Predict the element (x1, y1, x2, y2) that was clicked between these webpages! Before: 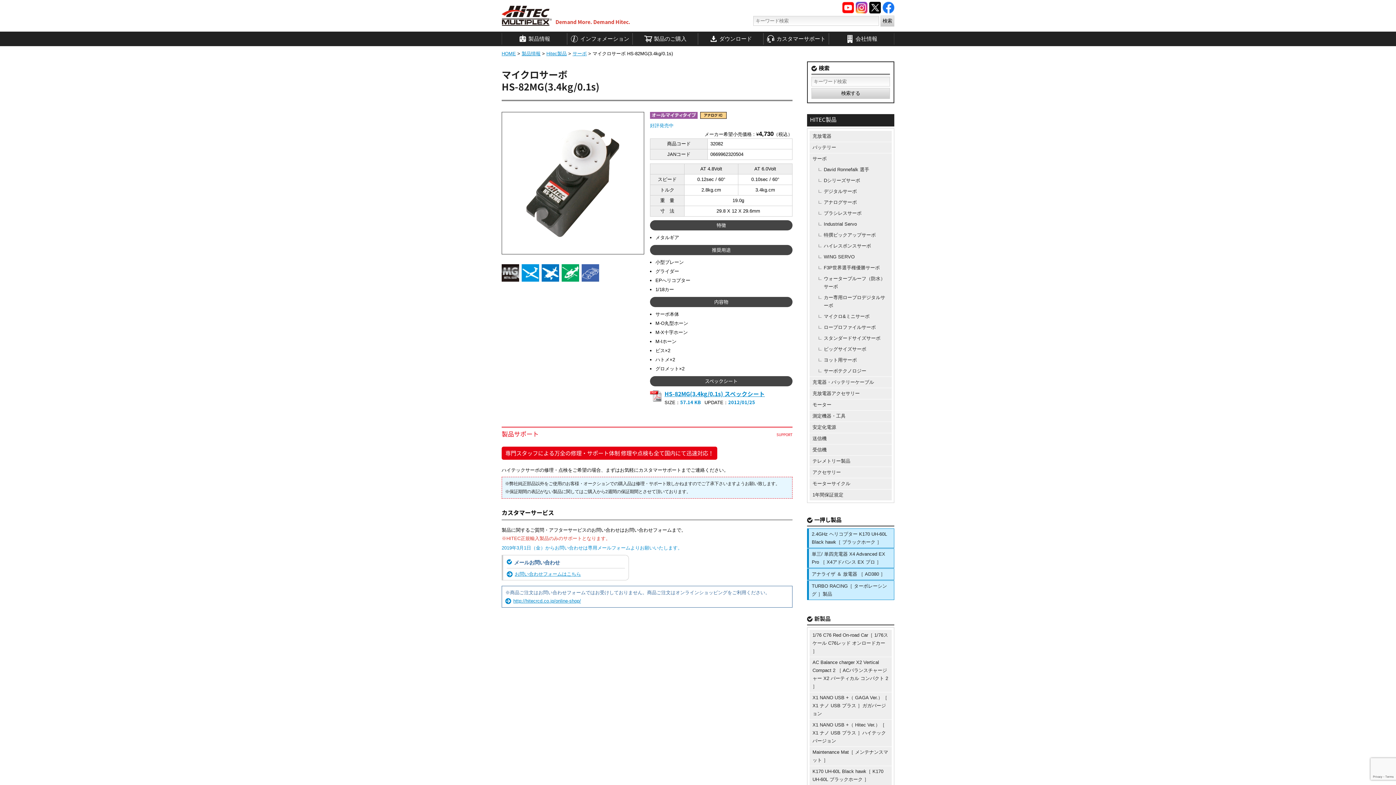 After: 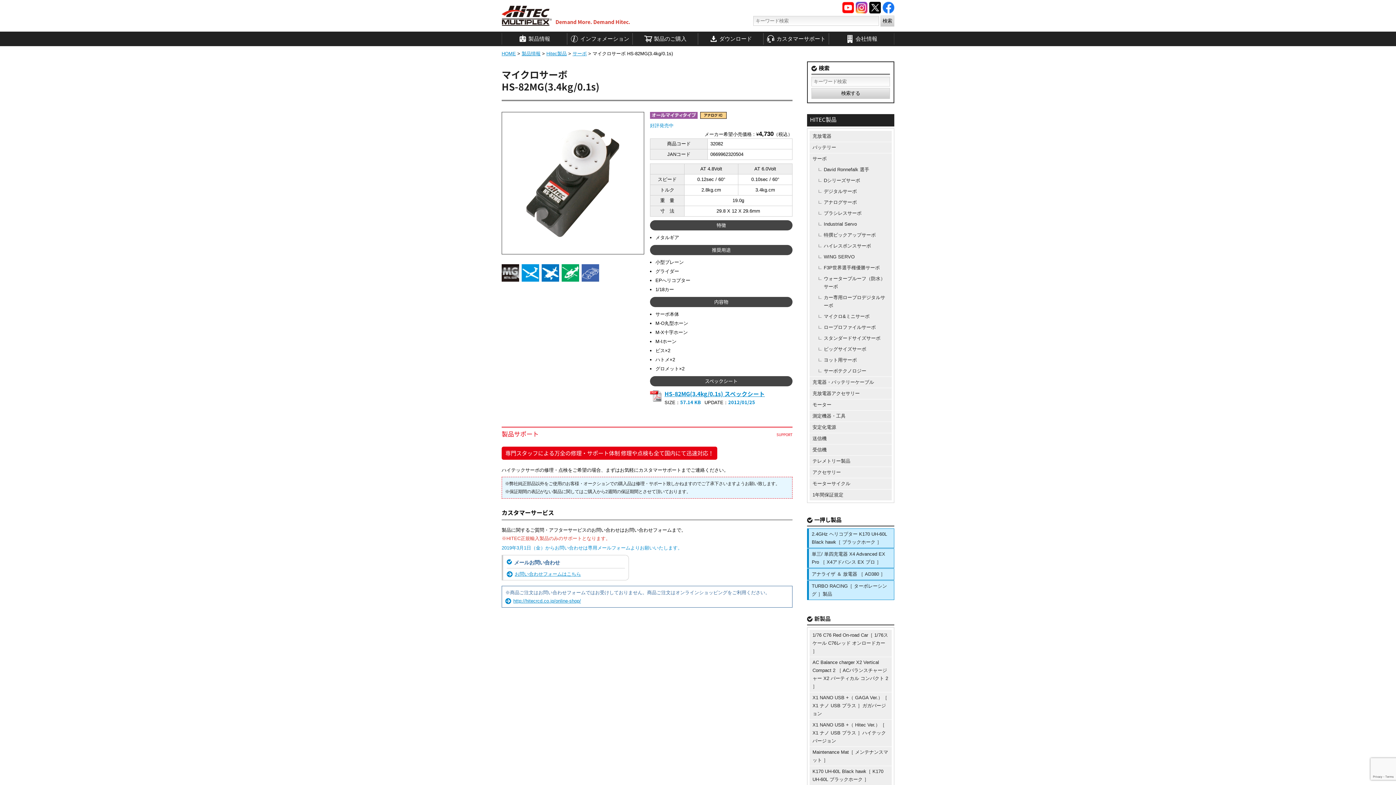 Action: bbox: (882, 9, 894, 14)